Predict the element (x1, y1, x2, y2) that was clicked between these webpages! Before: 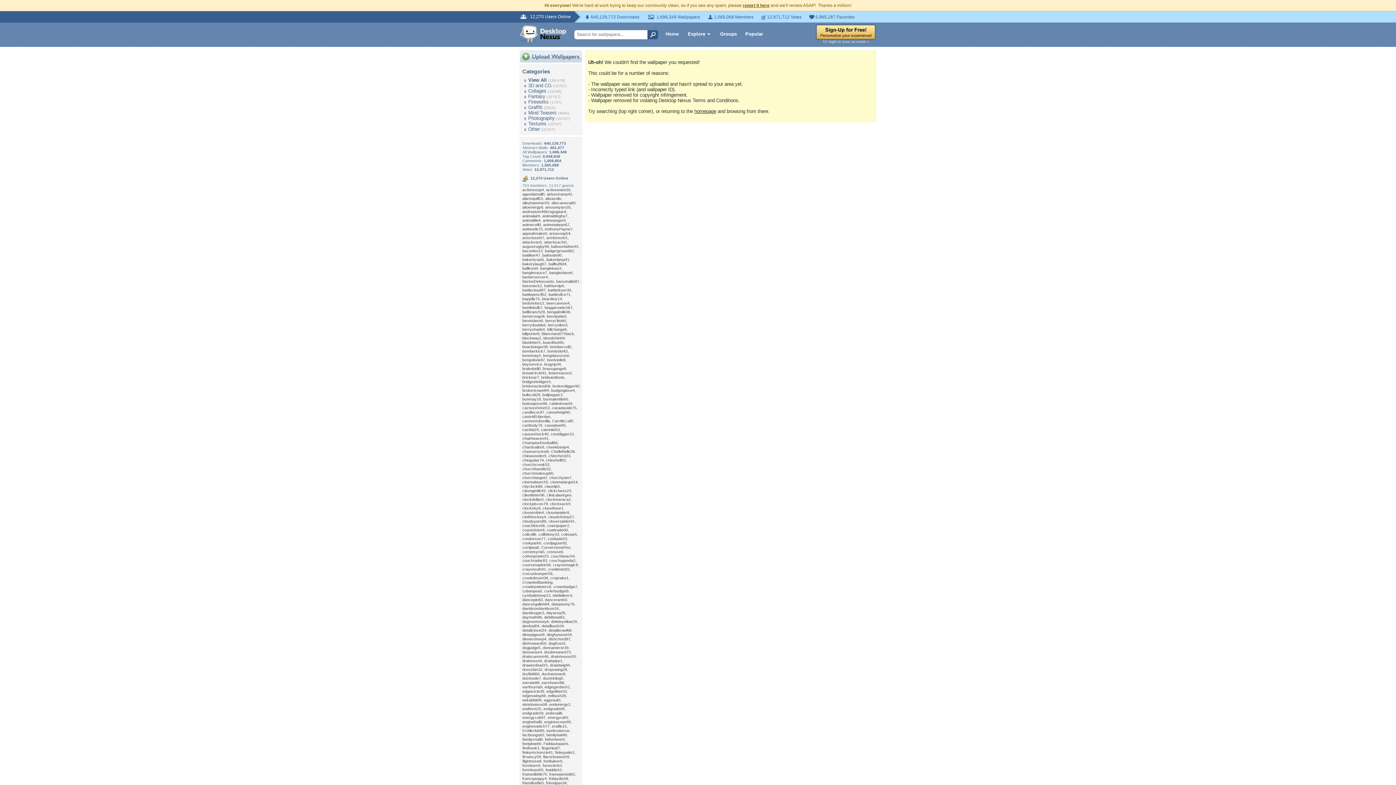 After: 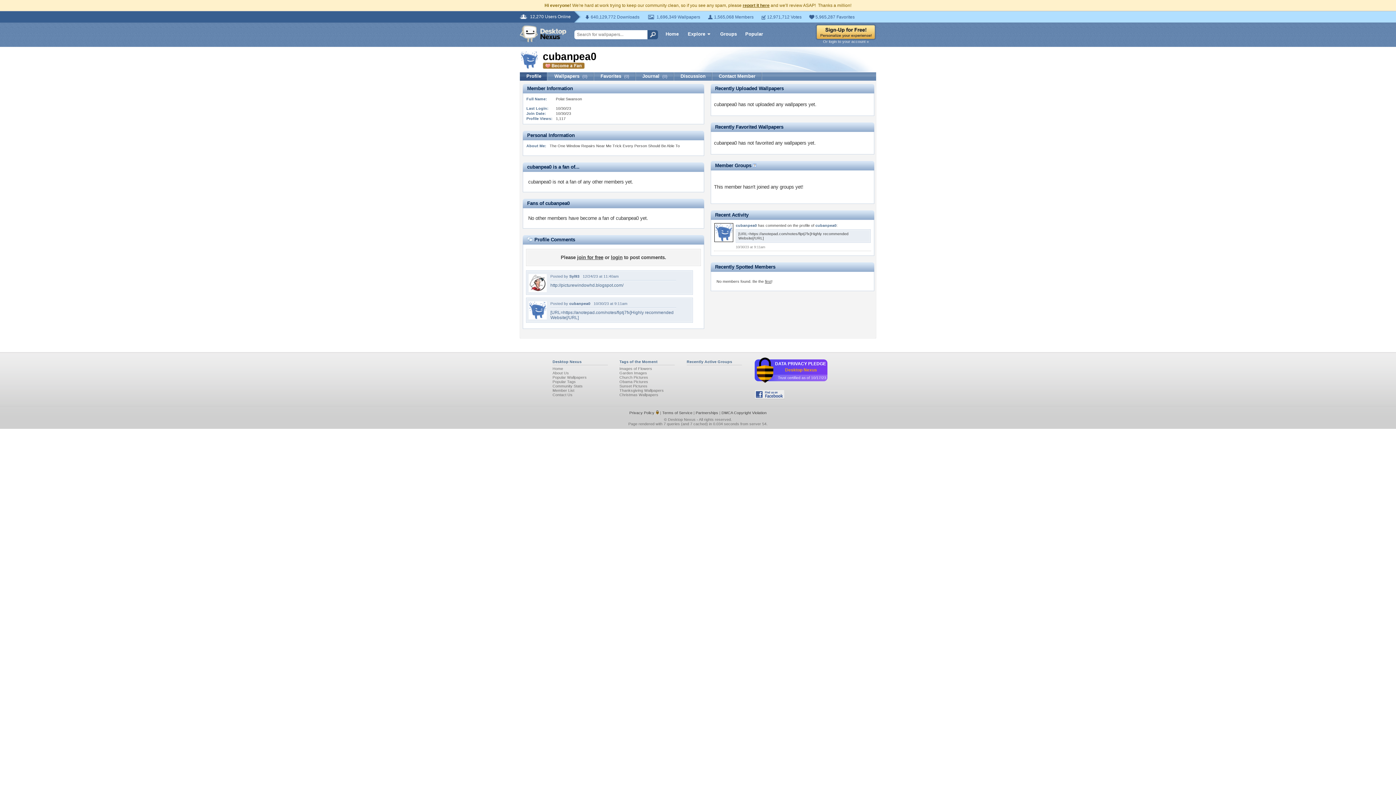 Action: bbox: (522, 589, 542, 593) label: cubanpea0